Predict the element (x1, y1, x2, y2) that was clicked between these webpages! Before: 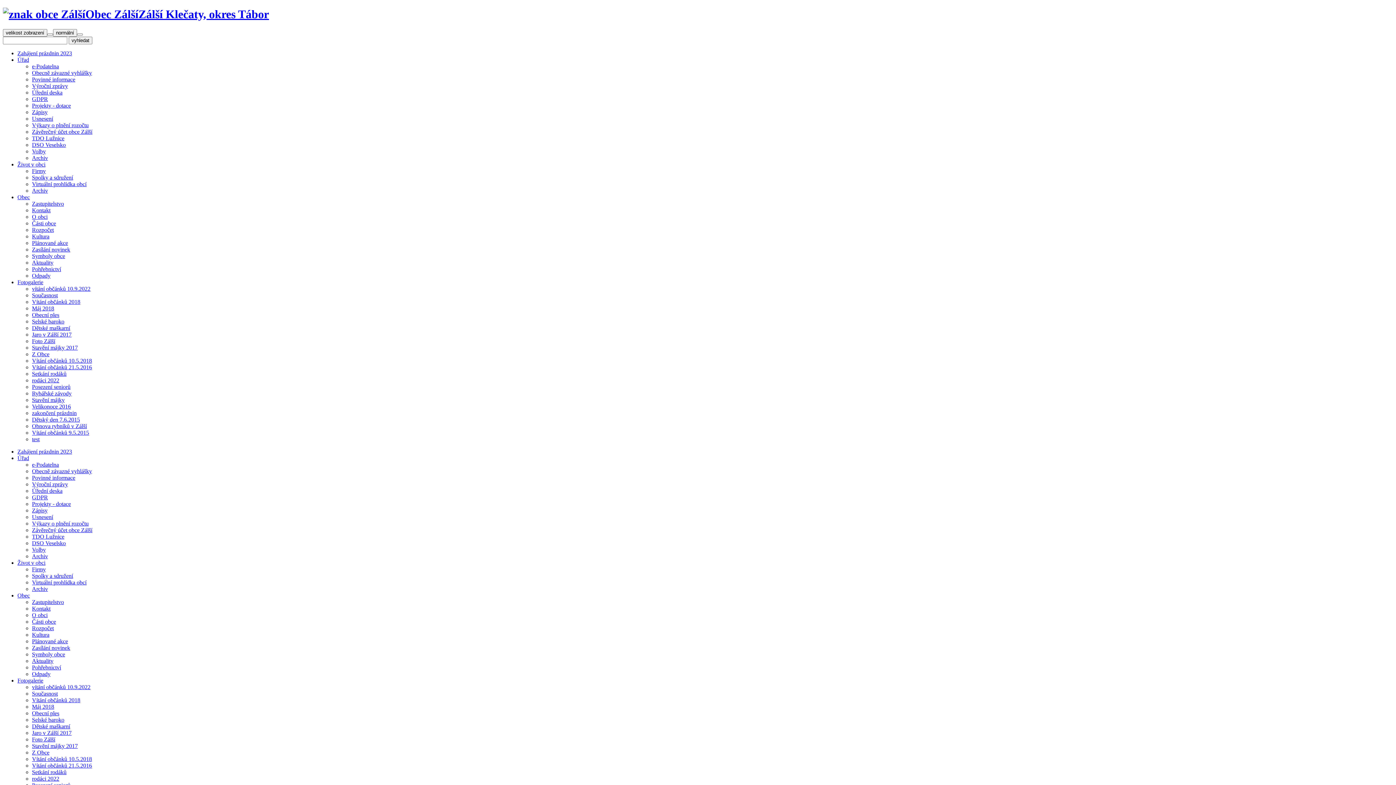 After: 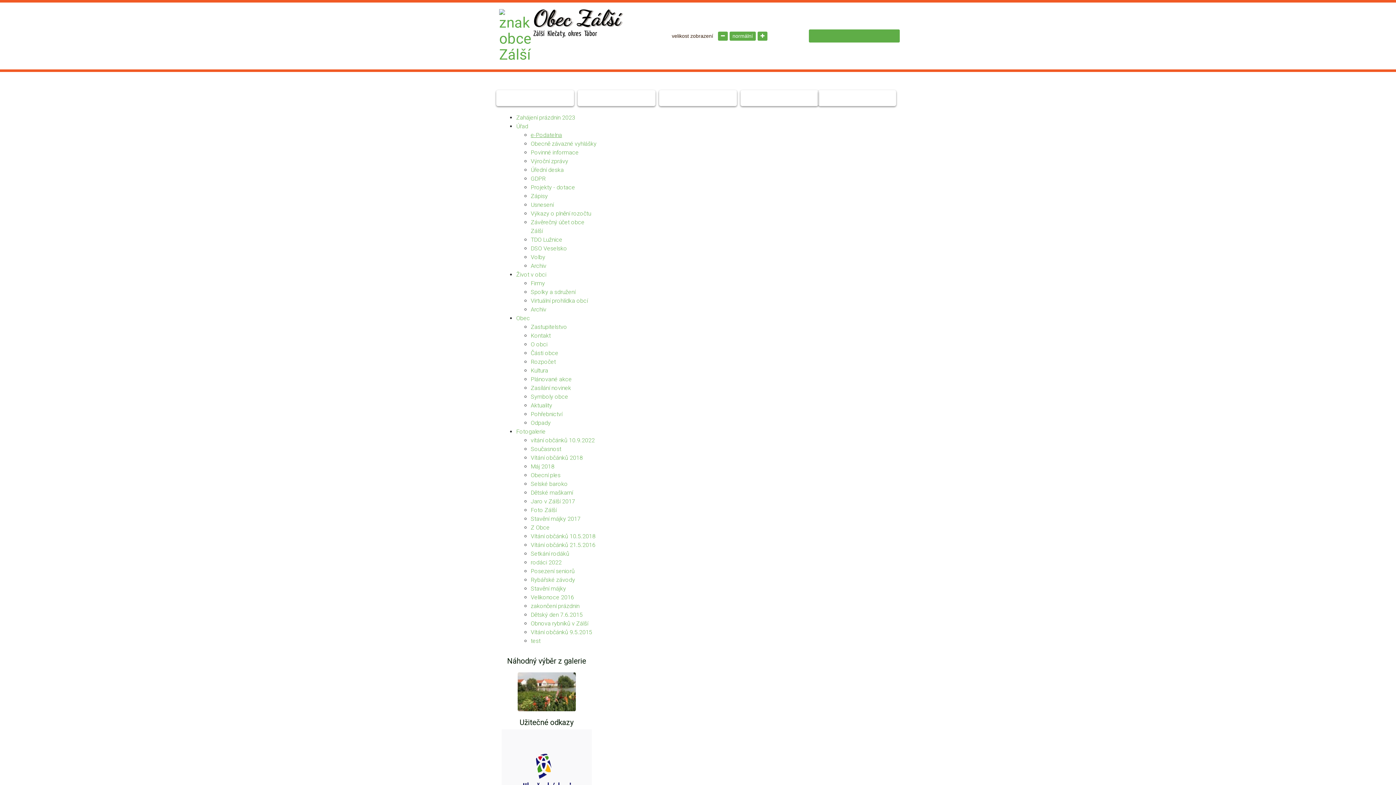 Action: label: Úřad bbox: (17, 56, 29, 62)